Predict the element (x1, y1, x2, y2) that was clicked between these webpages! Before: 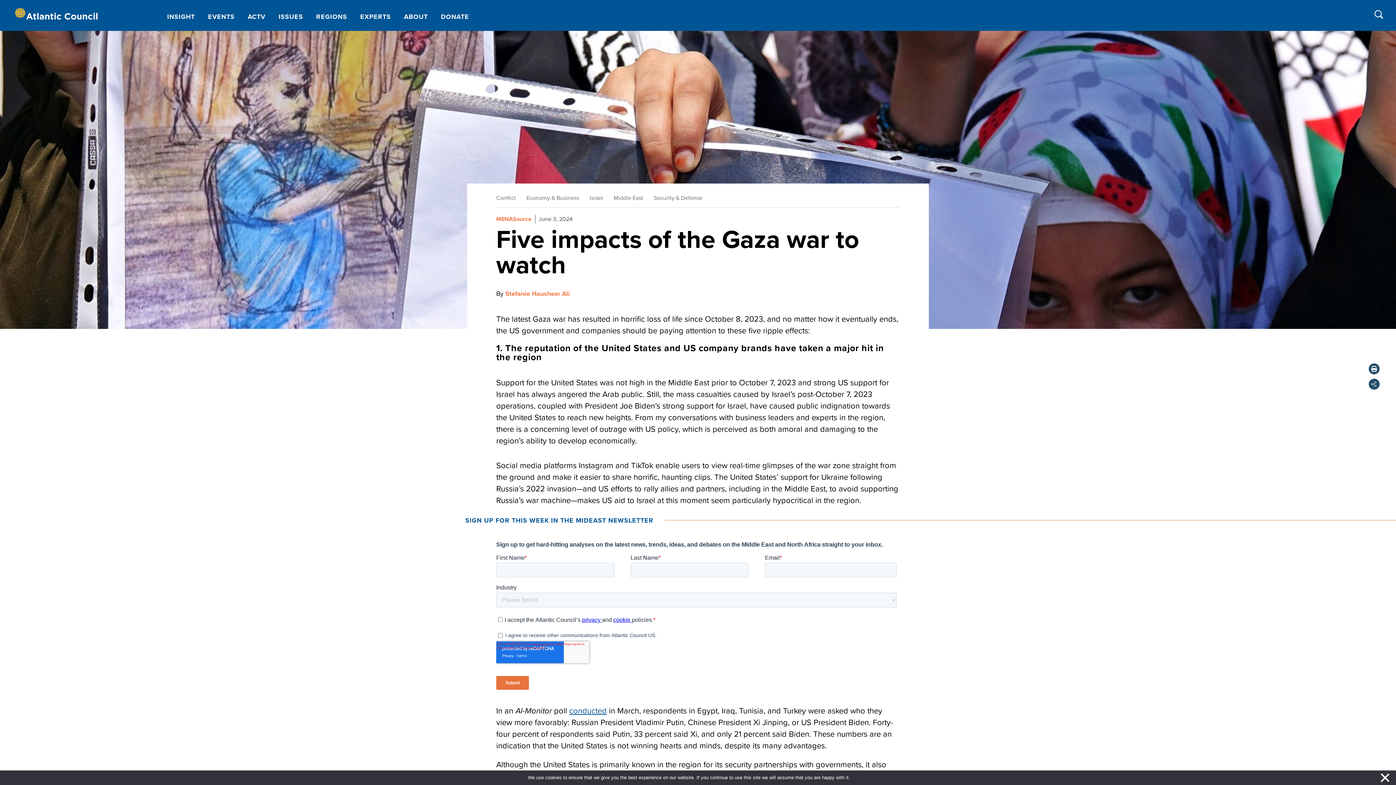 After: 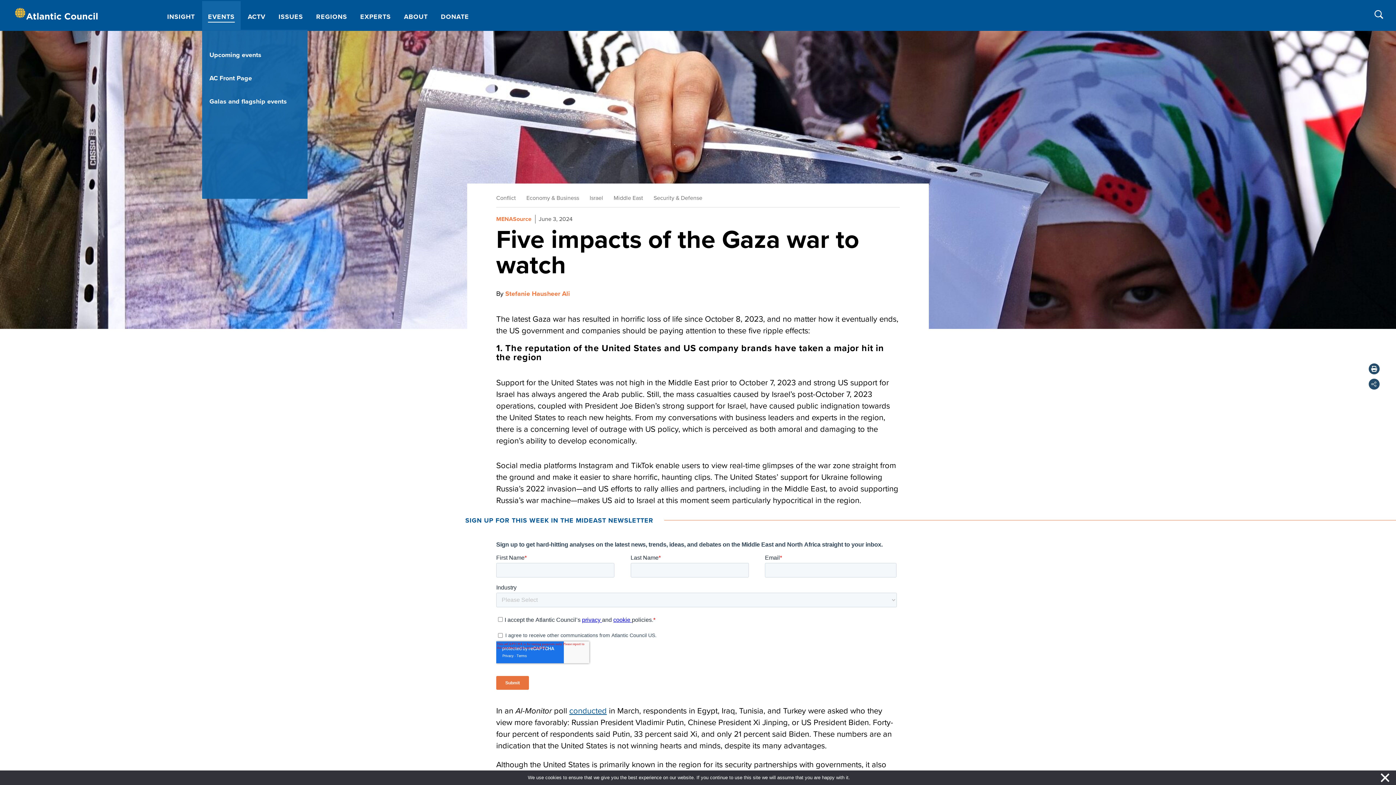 Action: label: EVENTS bbox: (202, 1, 240, 29)